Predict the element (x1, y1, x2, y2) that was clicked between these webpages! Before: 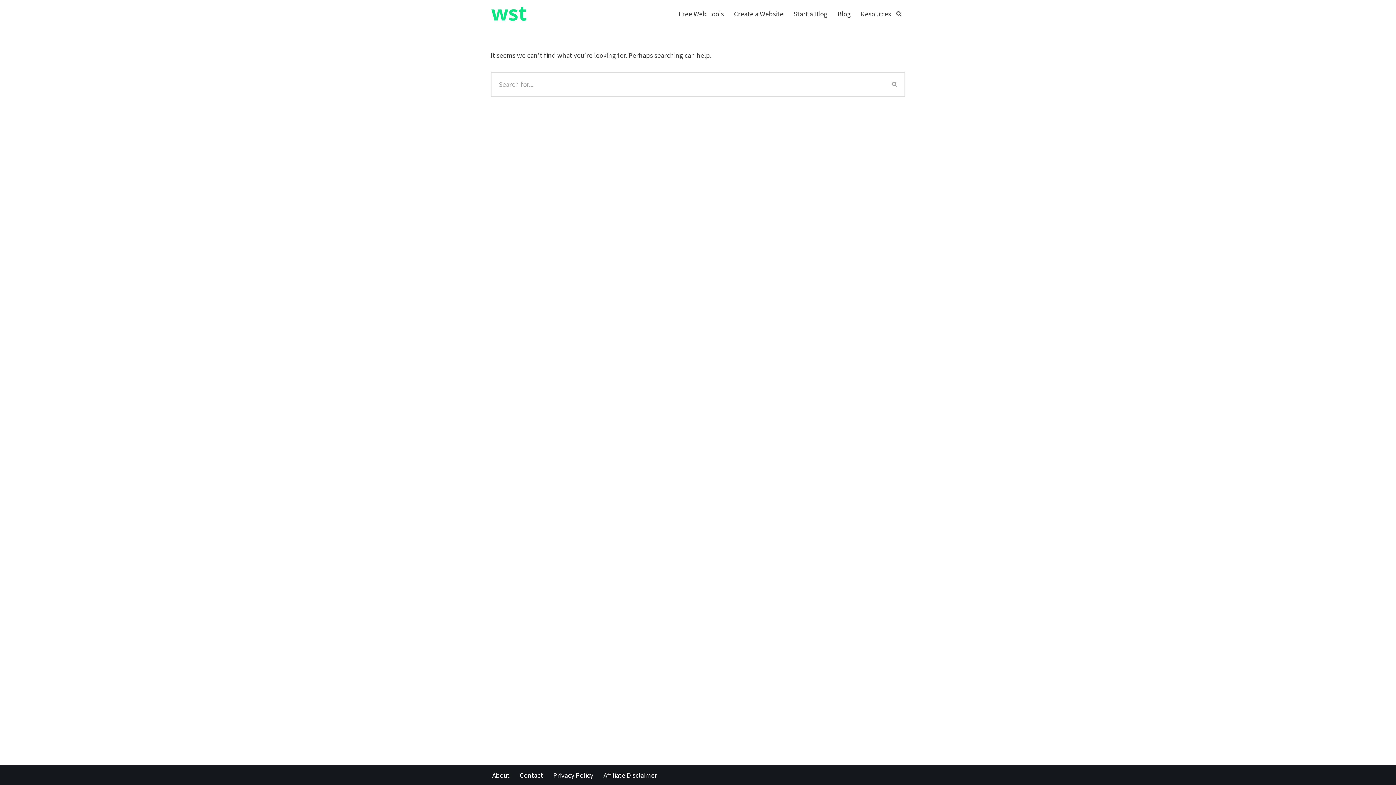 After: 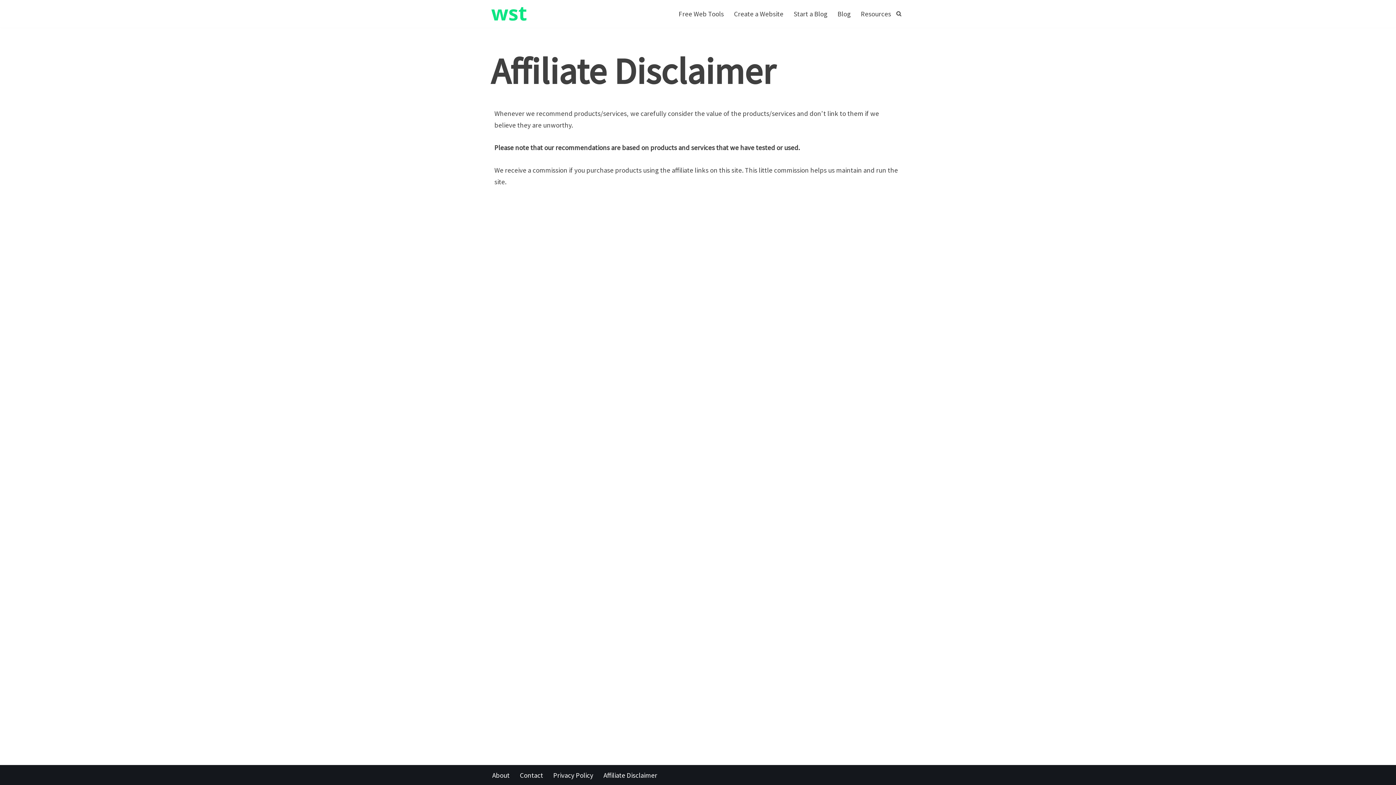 Action: label: Affiliate Disclaimer bbox: (603, 769, 657, 781)